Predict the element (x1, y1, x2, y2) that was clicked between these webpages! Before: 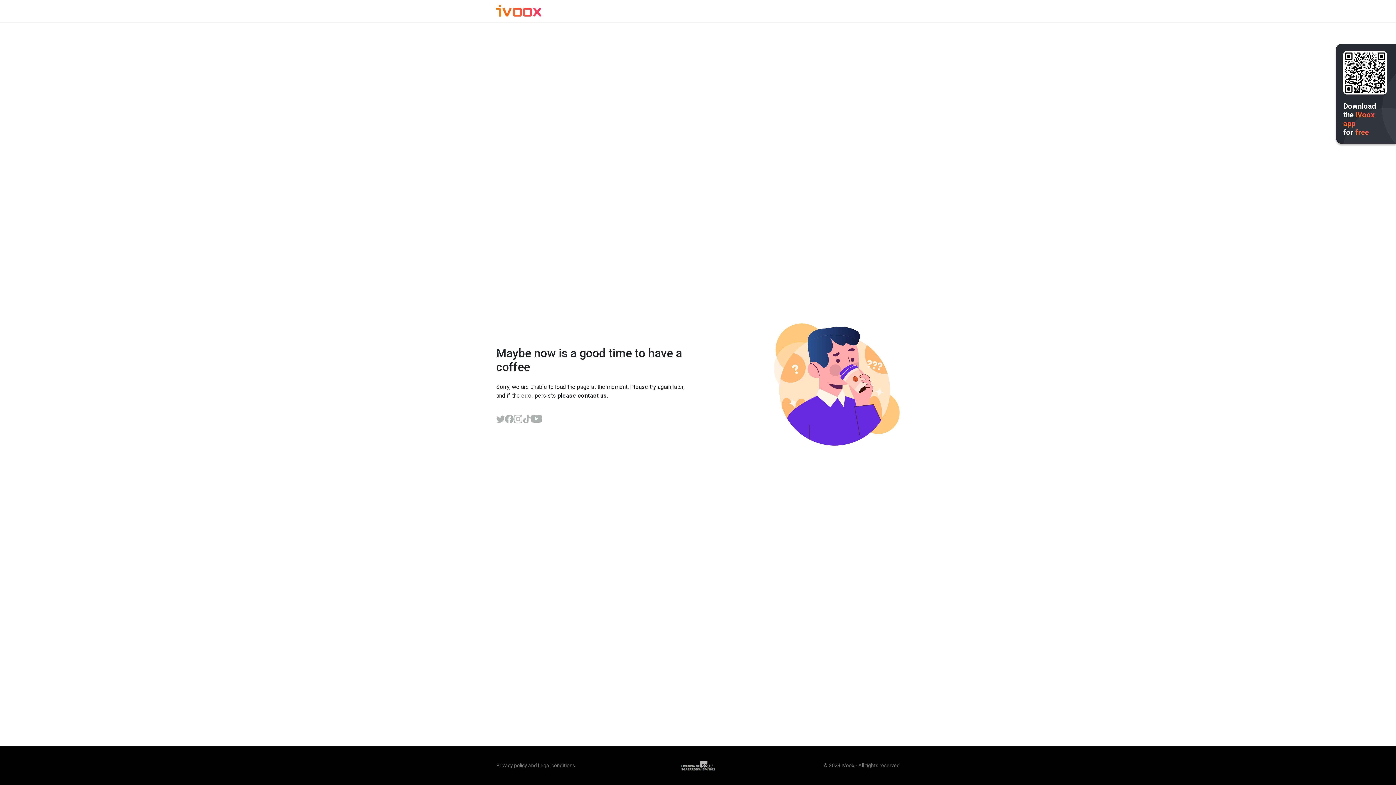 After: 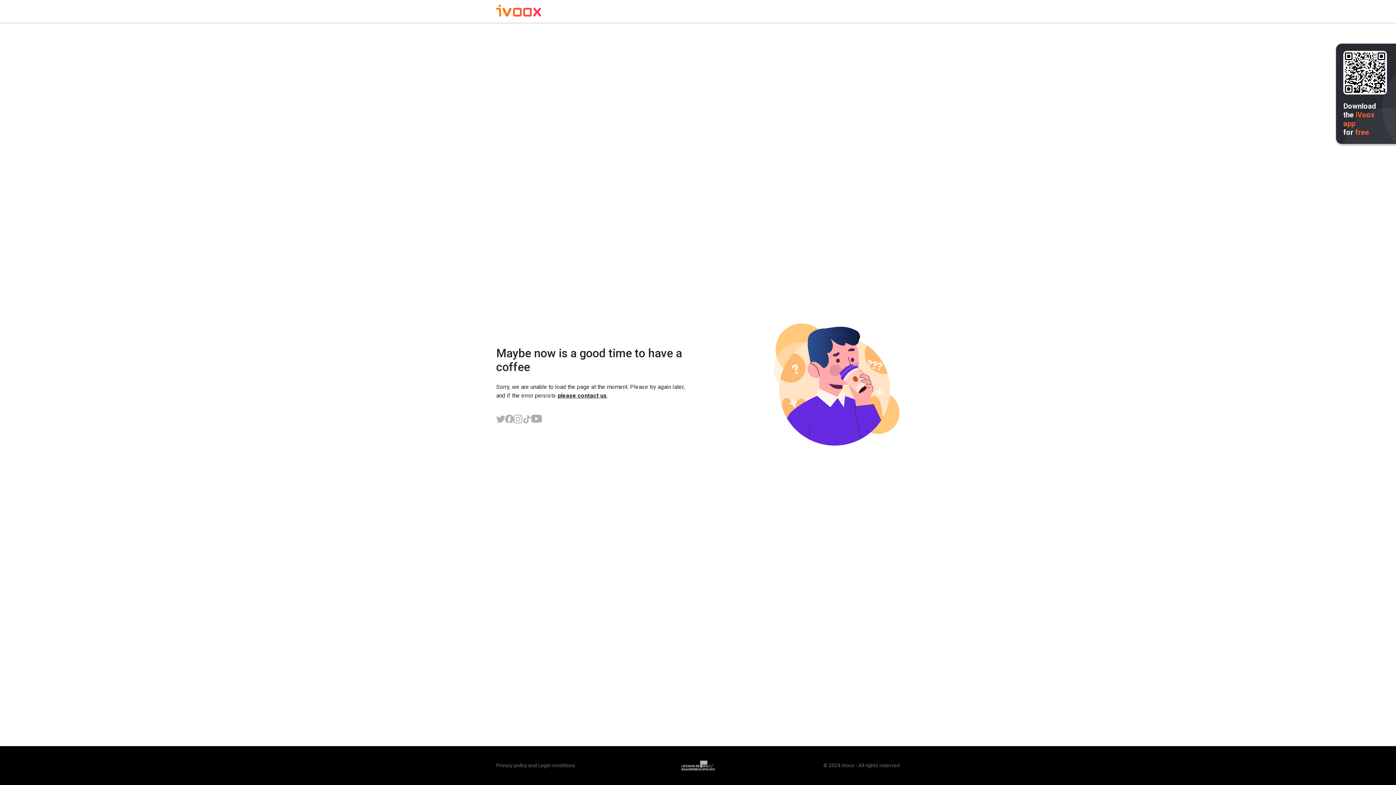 Action: bbox: (496, 6, 541, 17)